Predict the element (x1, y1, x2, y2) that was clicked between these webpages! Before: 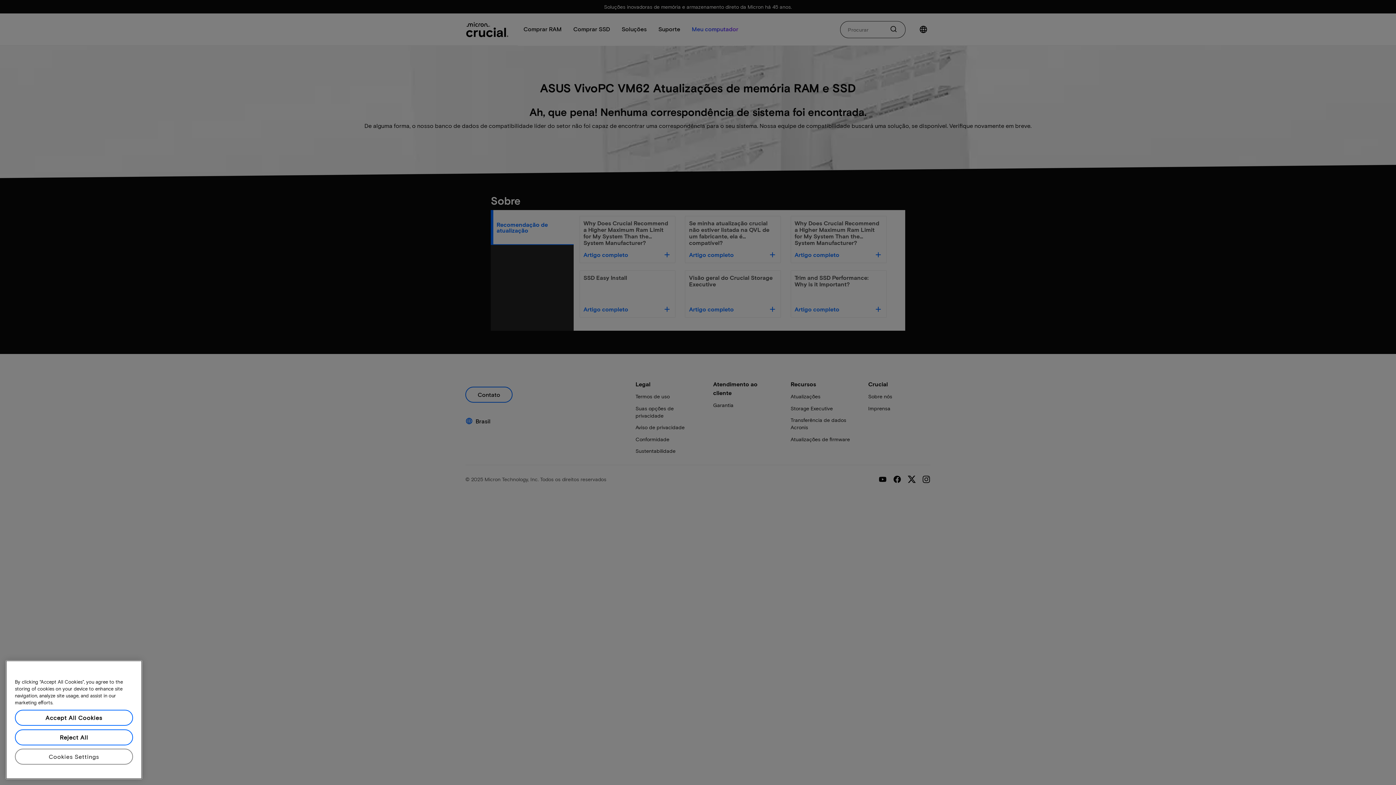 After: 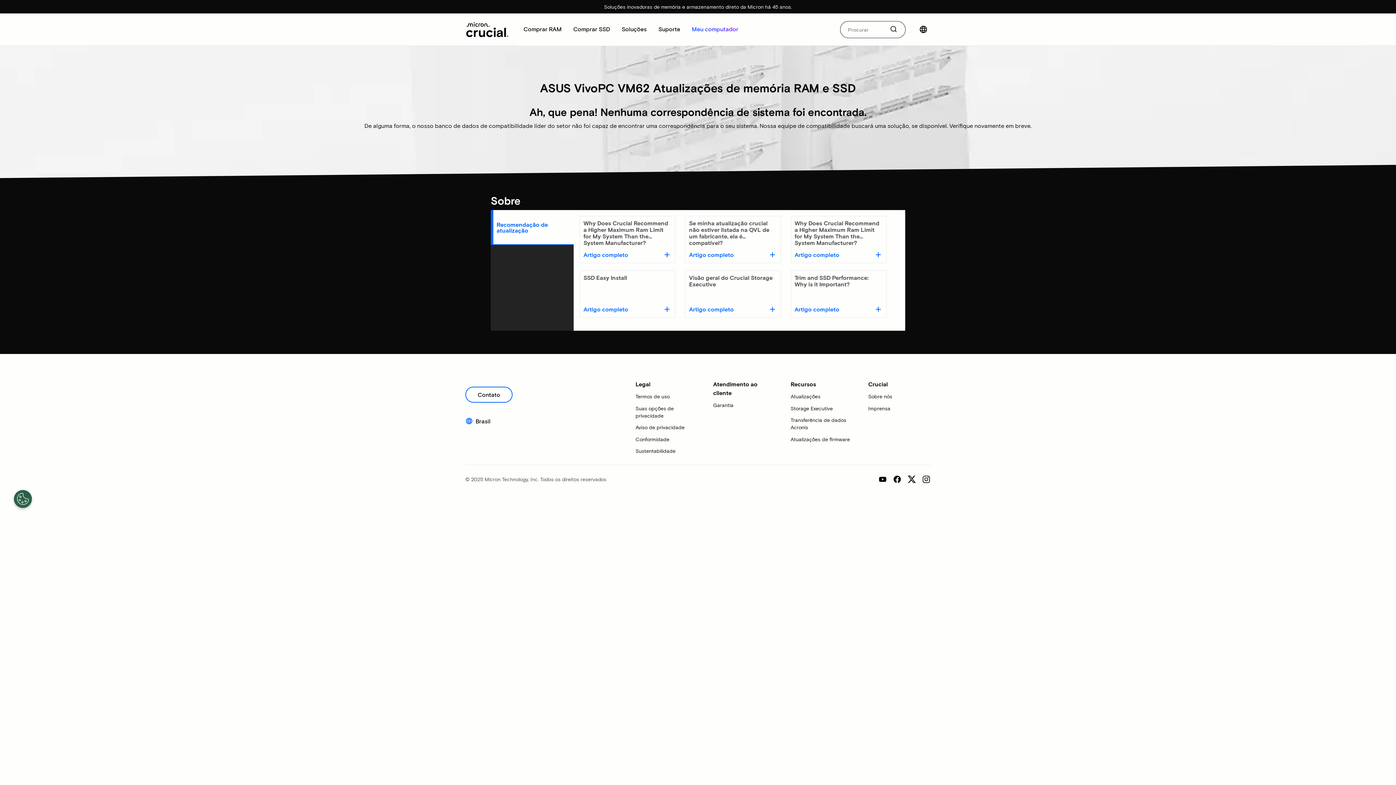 Action: bbox: (14, 723, 133, 739) label: Accept All Cookies